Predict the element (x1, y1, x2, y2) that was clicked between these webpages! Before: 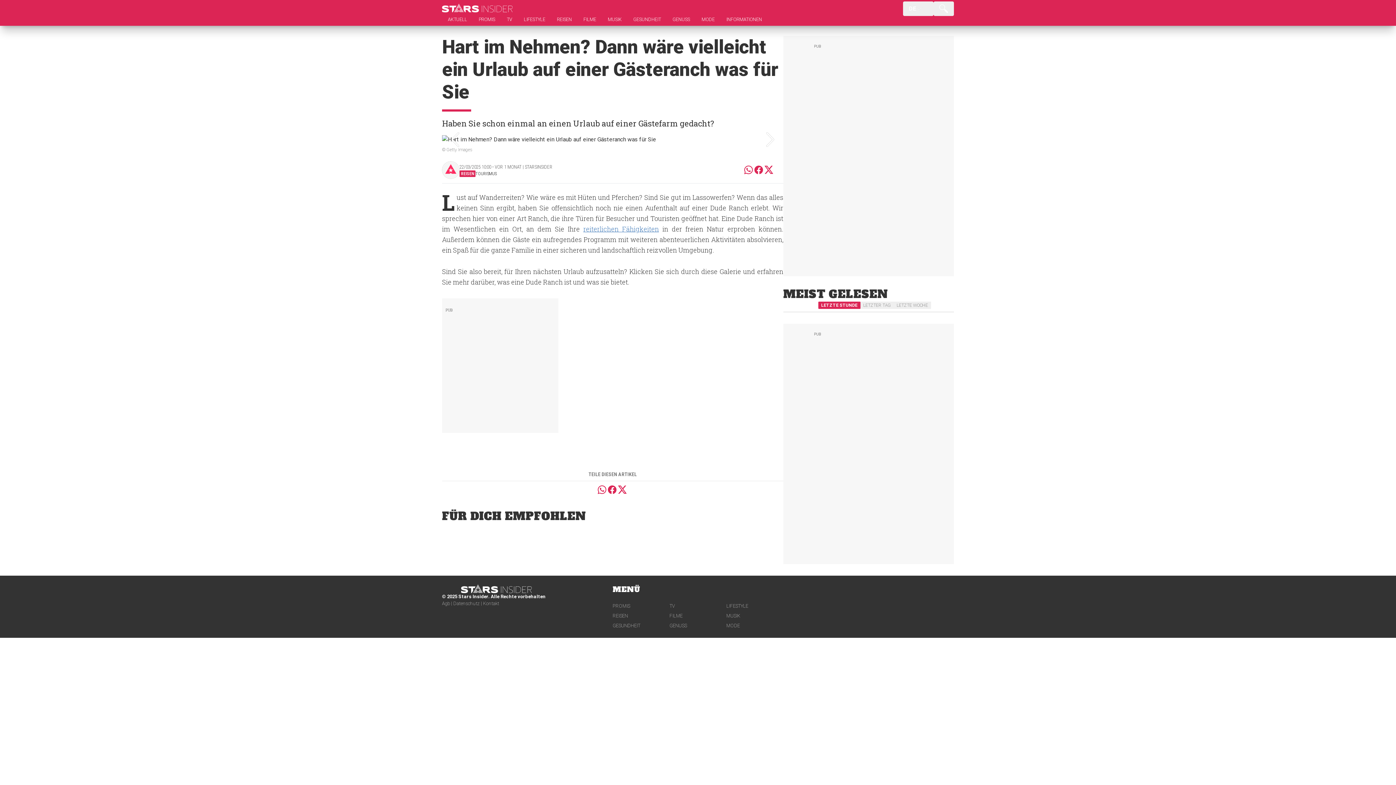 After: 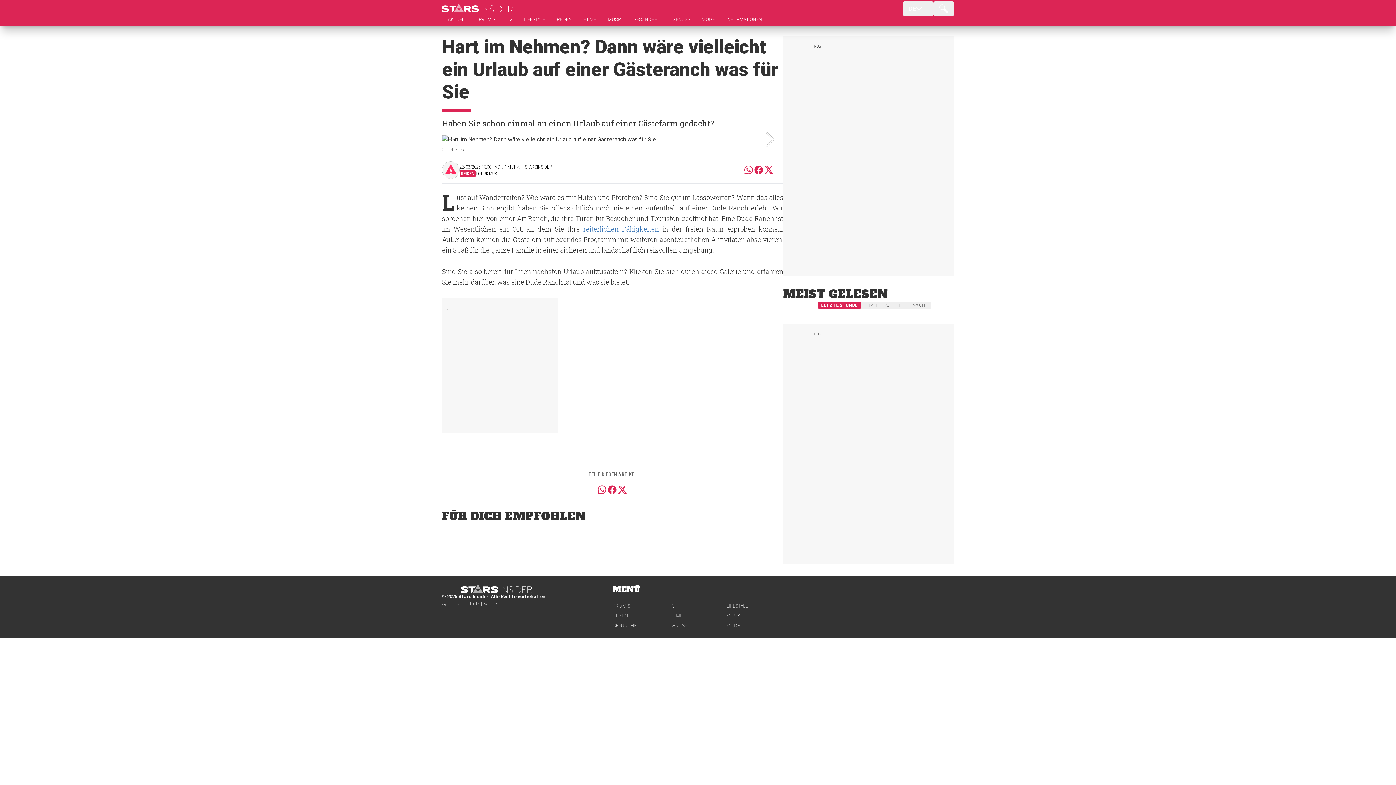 Action: bbox: (597, 485, 607, 494) label: Partilha este artigo no whatsapp